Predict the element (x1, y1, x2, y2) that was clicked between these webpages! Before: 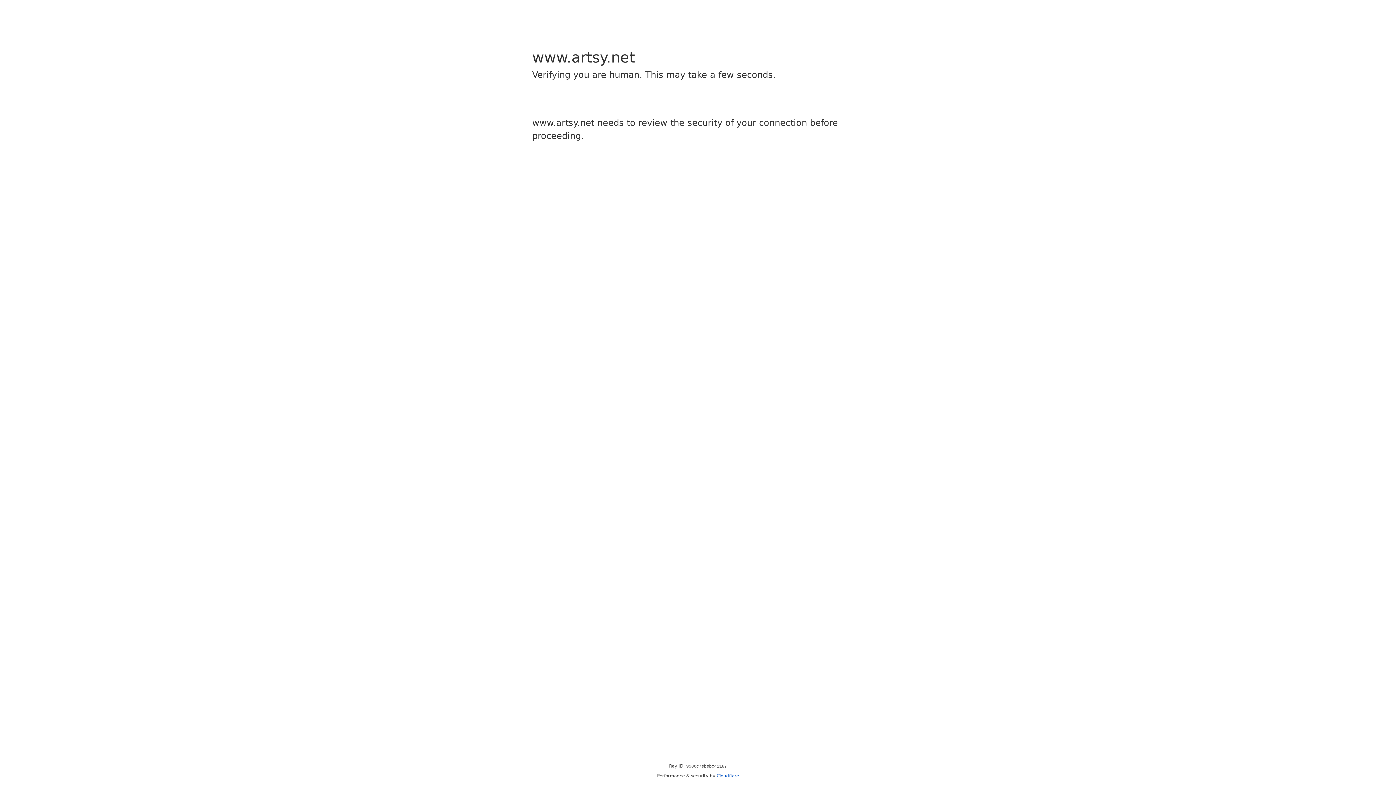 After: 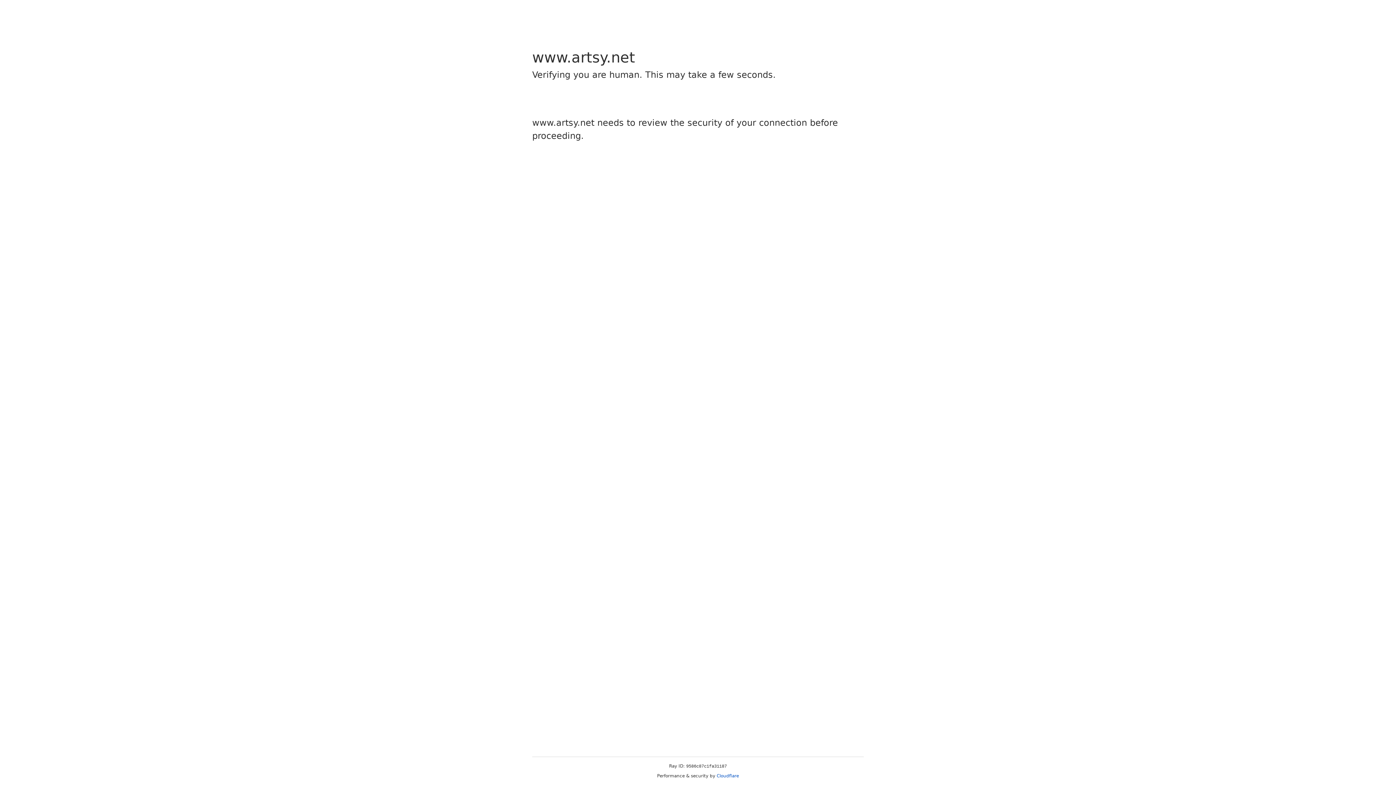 Action: bbox: (716, 773, 739, 778) label: Cloudflare